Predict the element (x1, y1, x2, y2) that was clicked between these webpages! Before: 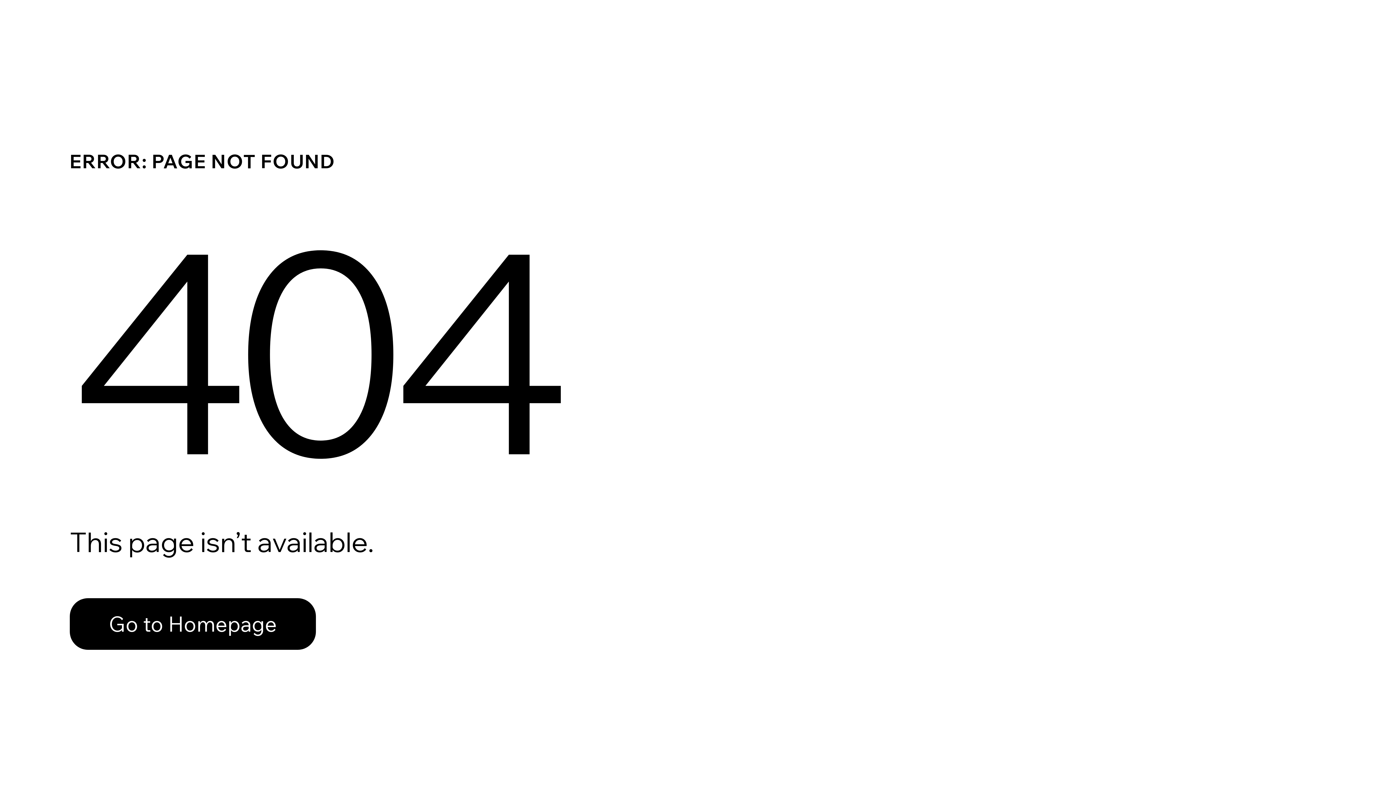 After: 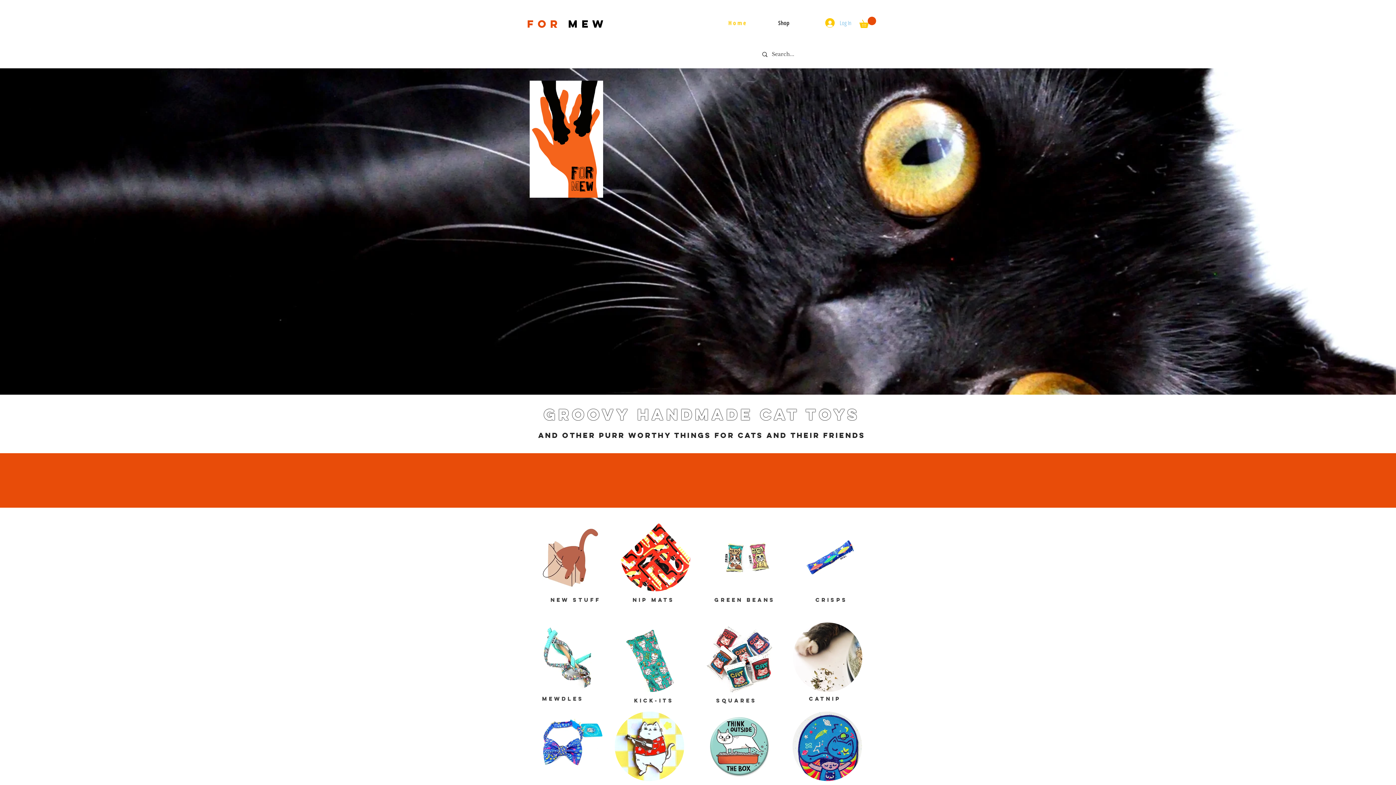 Action: bbox: (69, 598, 316, 650) label: Go to Homepage